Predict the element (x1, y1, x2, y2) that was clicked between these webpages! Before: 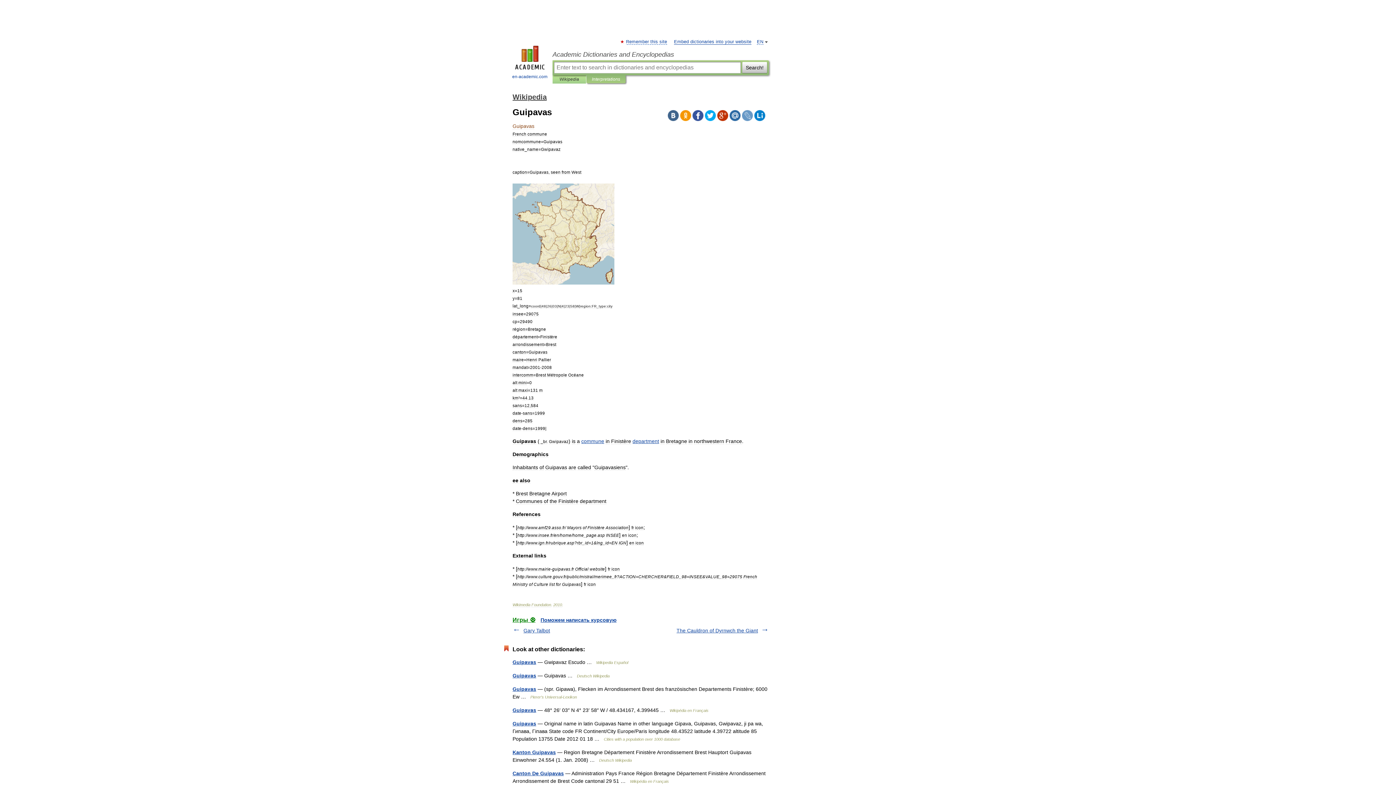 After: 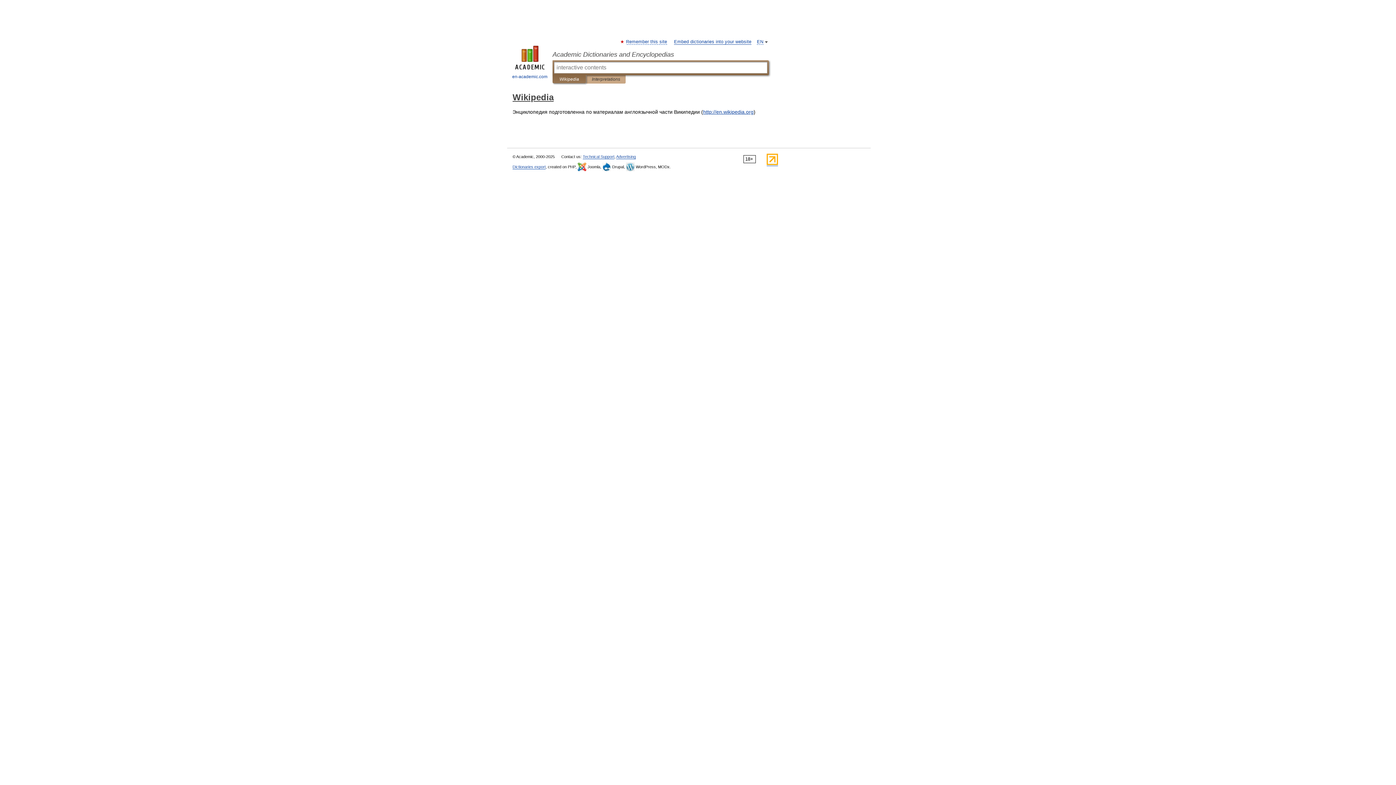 Action: label: Wikipedia bbox: (512, 93, 546, 101)